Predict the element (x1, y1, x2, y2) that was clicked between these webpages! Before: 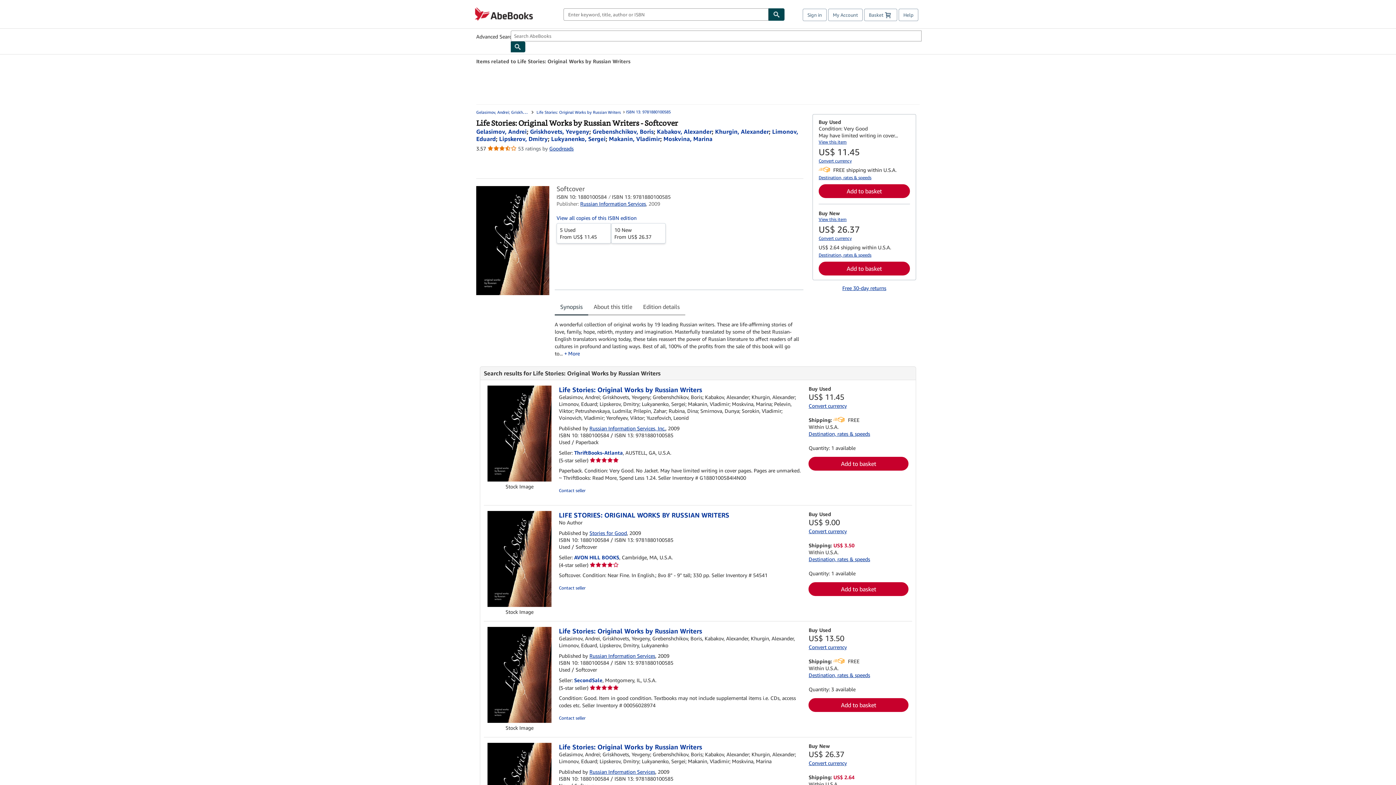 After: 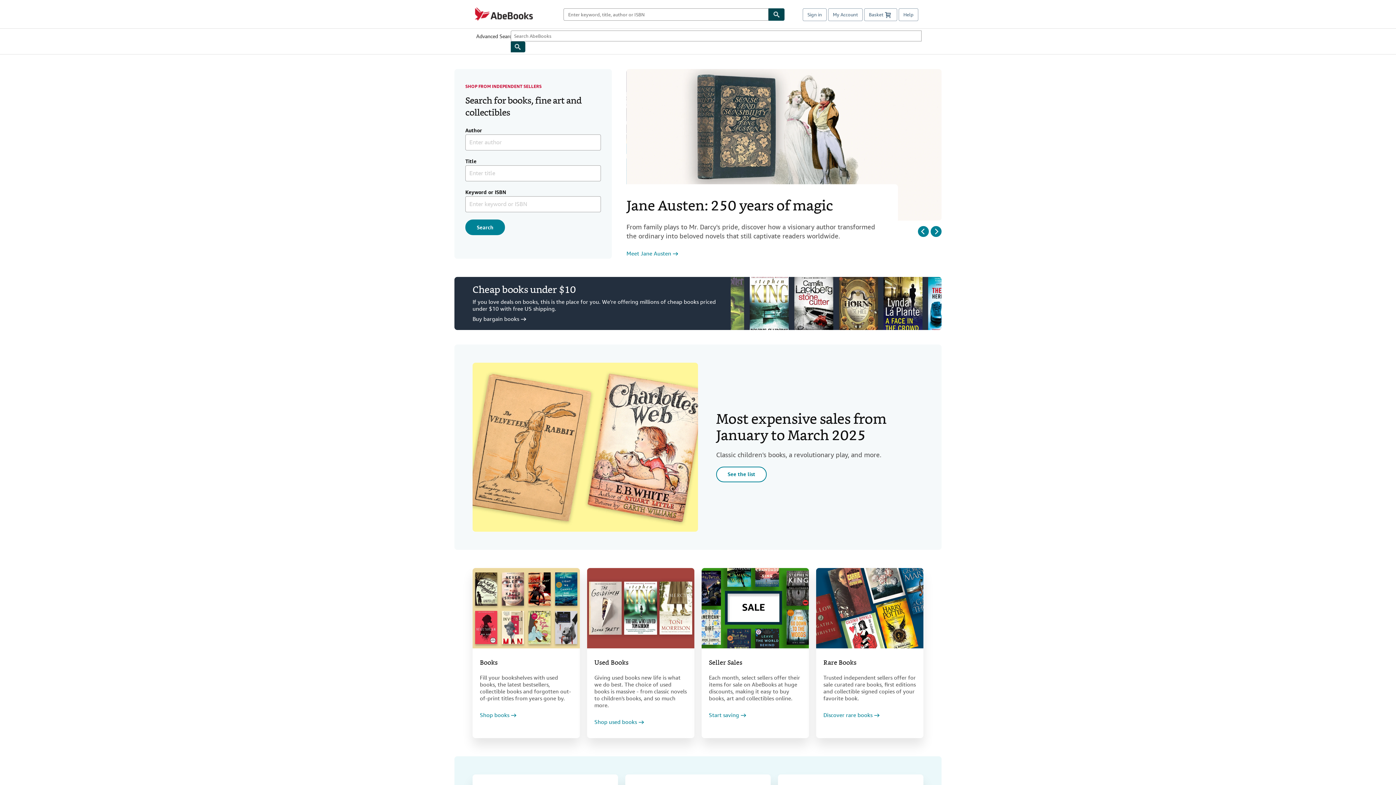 Action: bbox: (472, 7, 563, 21) label: AbeBooks.com